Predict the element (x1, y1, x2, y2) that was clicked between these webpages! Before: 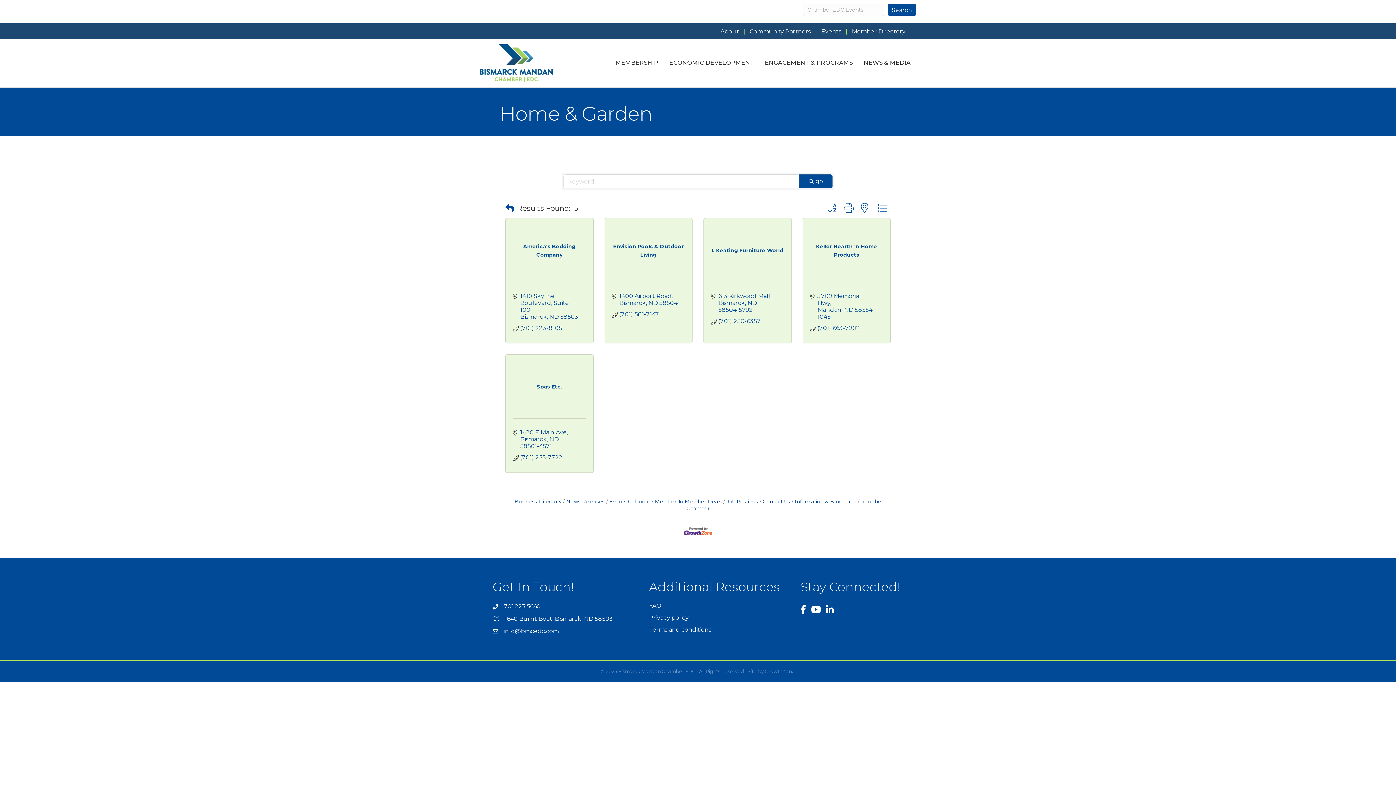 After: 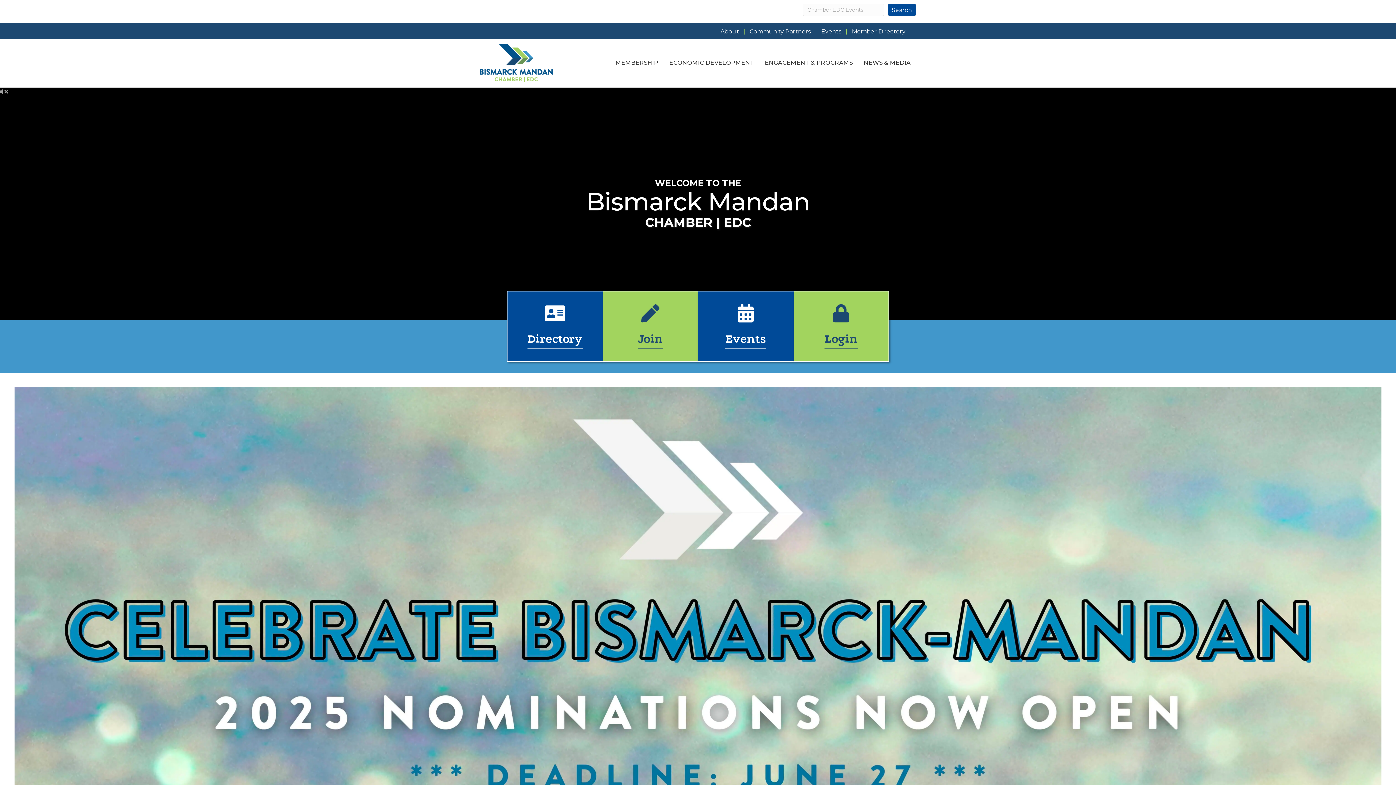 Action: bbox: (649, 602, 661, 609) label: FAQ